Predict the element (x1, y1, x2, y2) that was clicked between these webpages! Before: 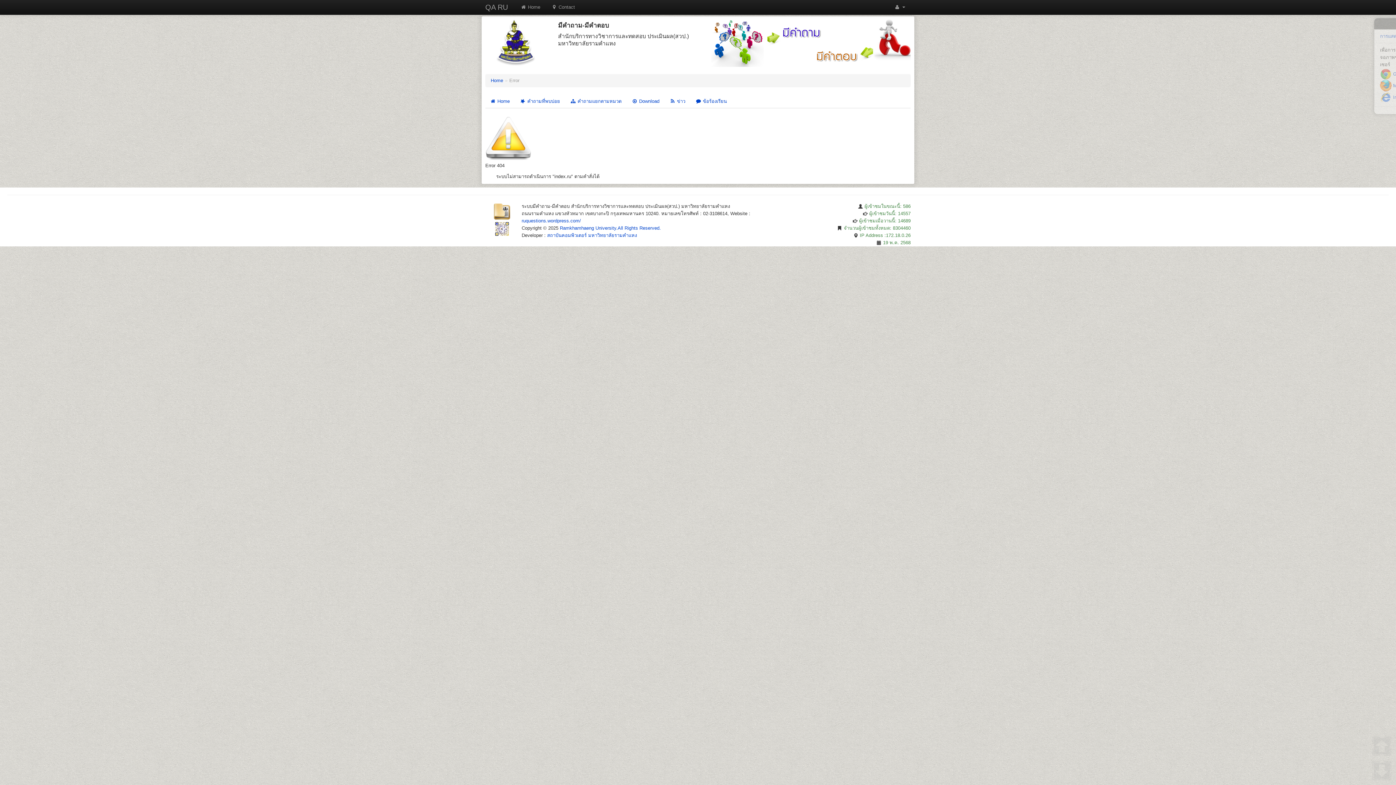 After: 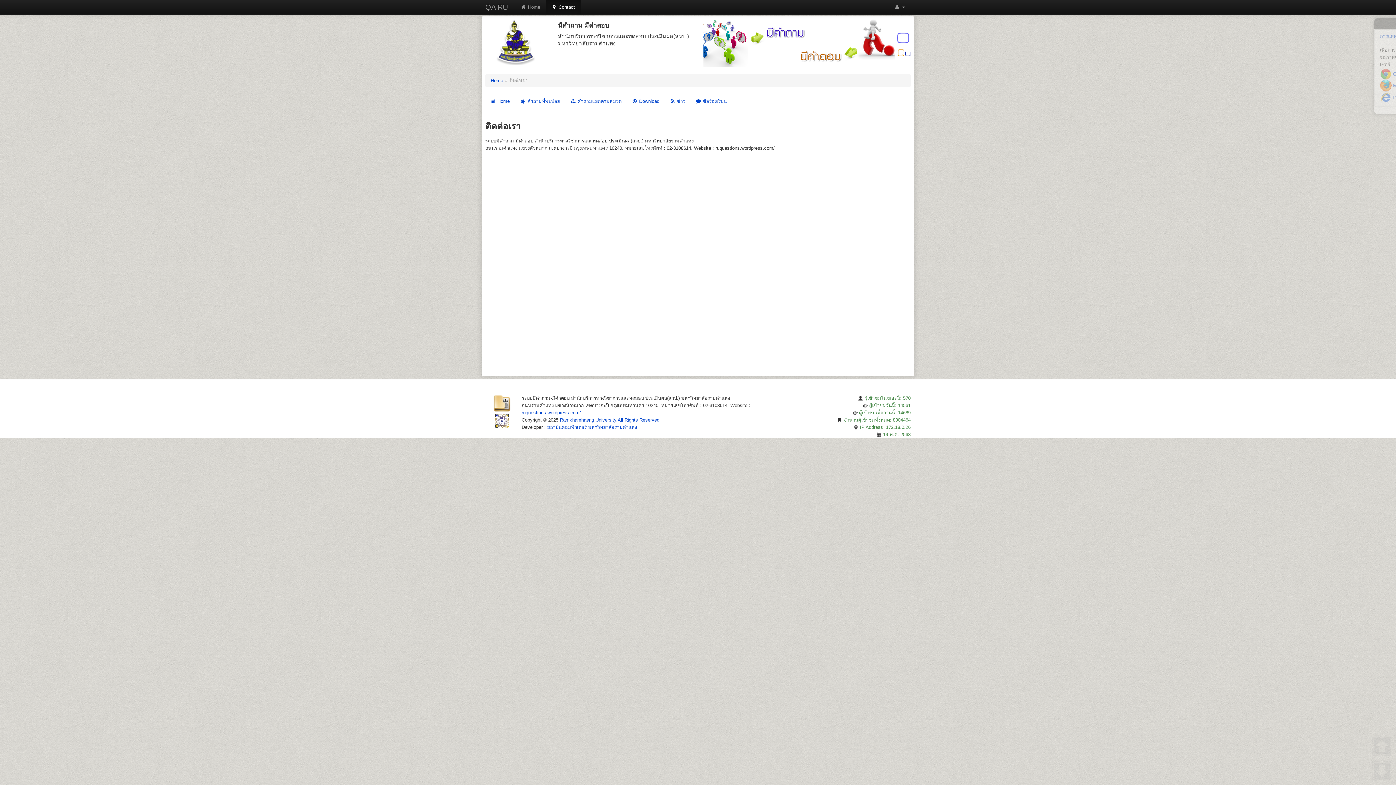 Action: label:  Contact bbox: (545, 0, 580, 14)